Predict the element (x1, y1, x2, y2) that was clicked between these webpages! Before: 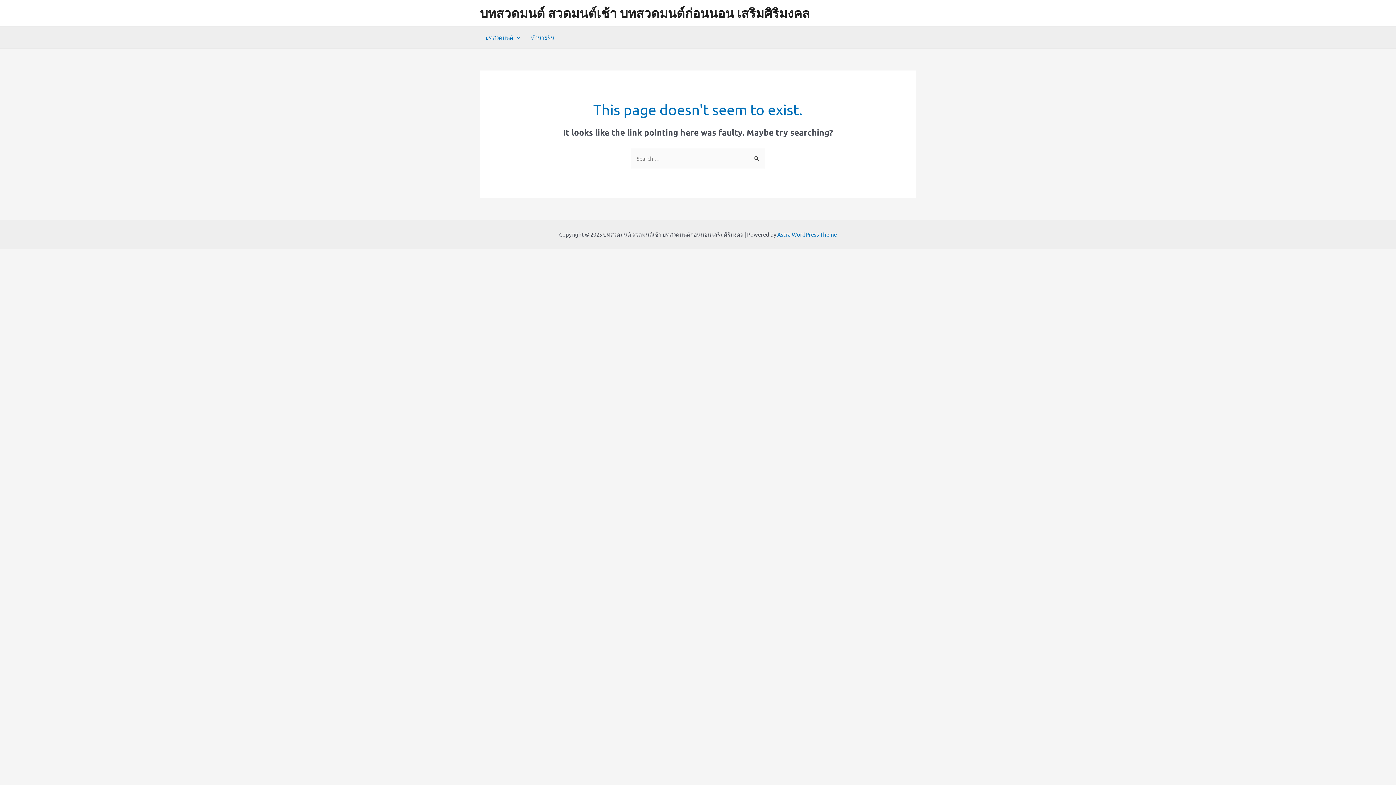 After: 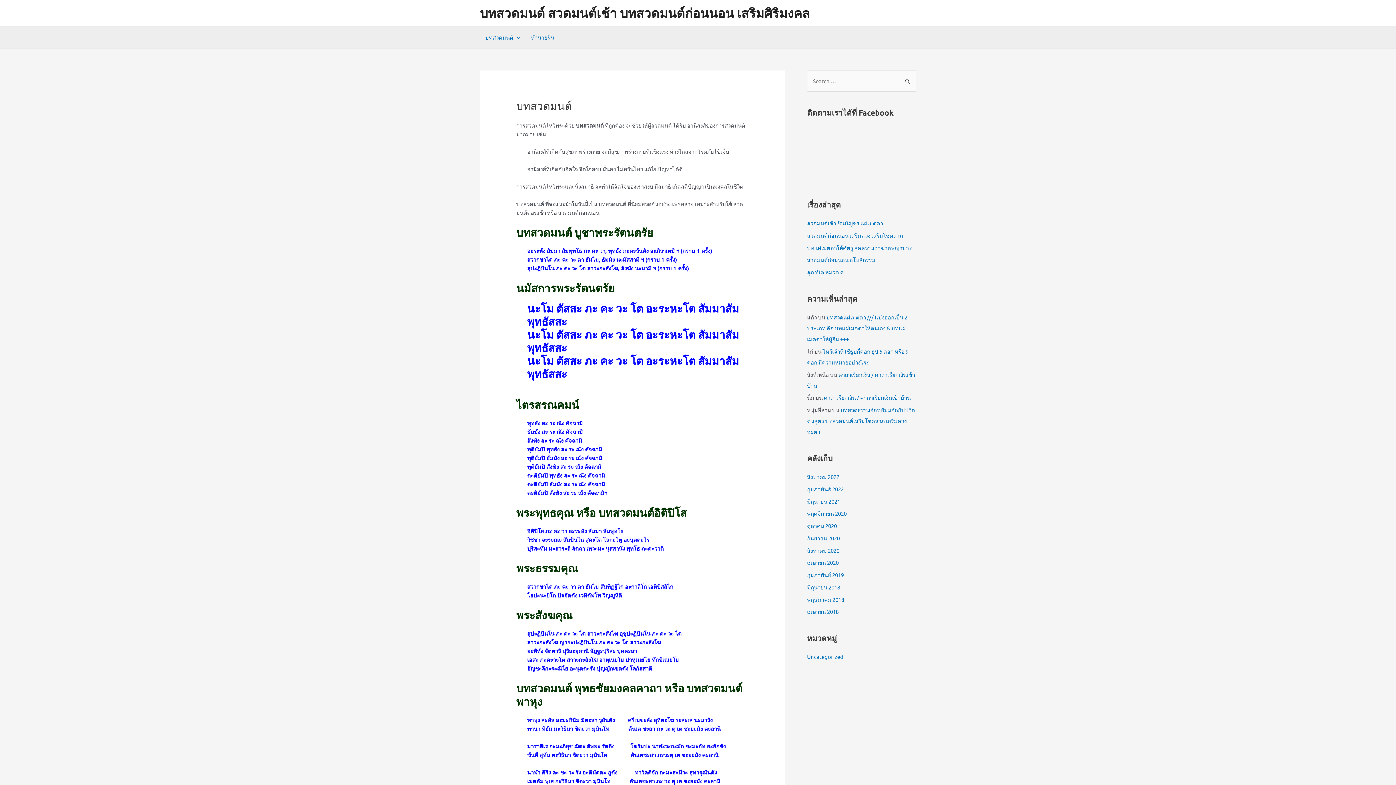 Action: bbox: (480, 26, 525, 48) label: บทสวดมนต์